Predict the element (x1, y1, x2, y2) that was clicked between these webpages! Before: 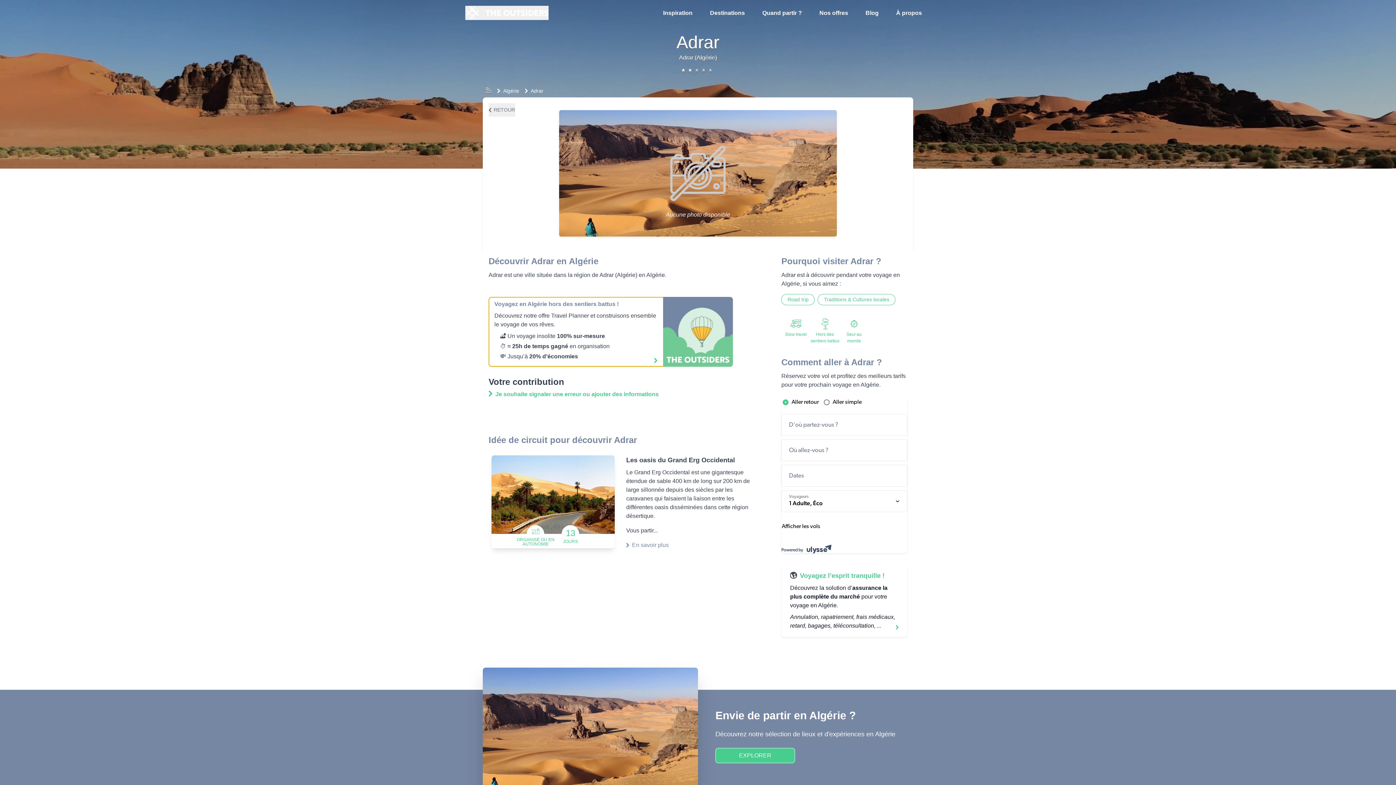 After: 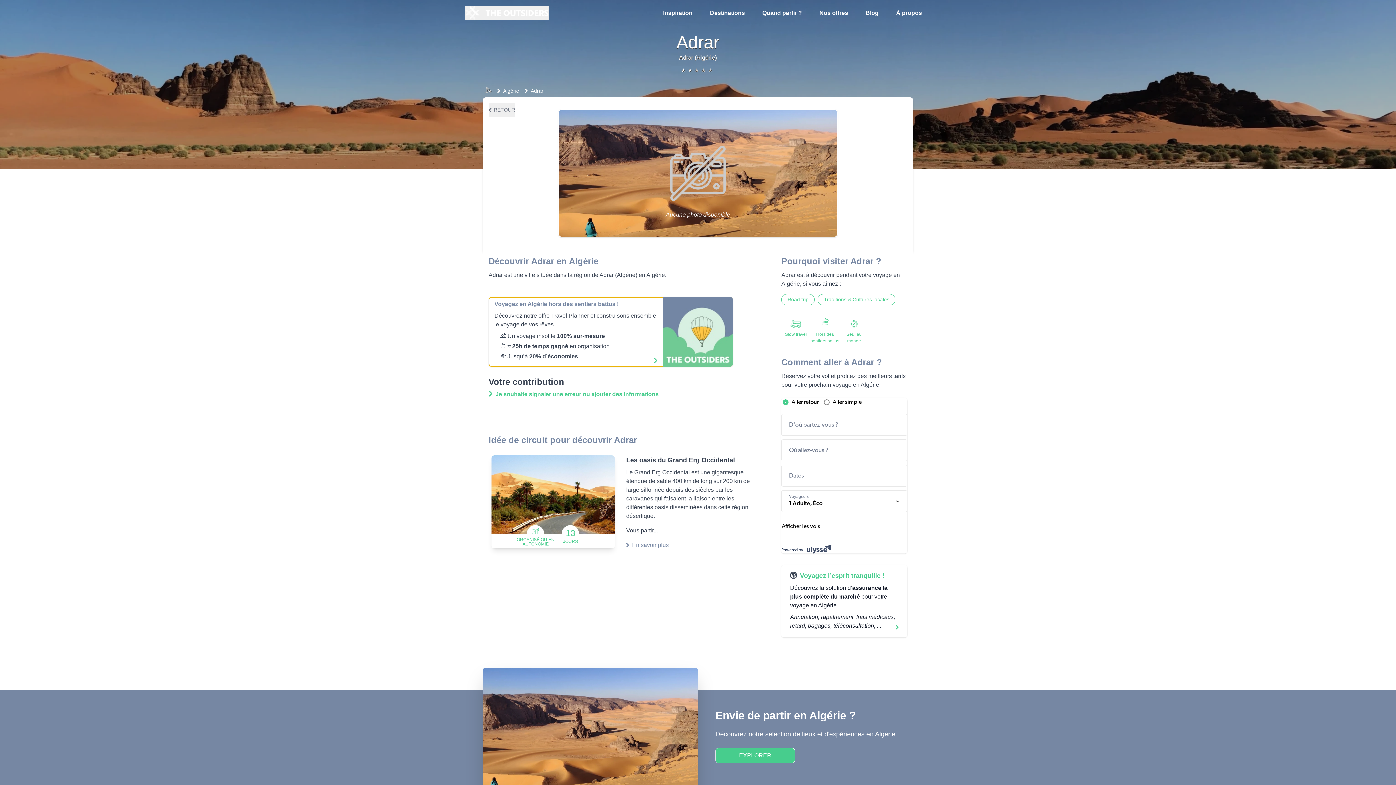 Action: bbox: (790, 571, 898, 632) label: 🌎 Voyagez l’esprit tranquille !
Découvrez la solution d’assurance la plus complète du marché pour votre voyage en Algérie.
Annulation, rapatriement, frais médicaux, retard, bagages, téléconsultation, ...